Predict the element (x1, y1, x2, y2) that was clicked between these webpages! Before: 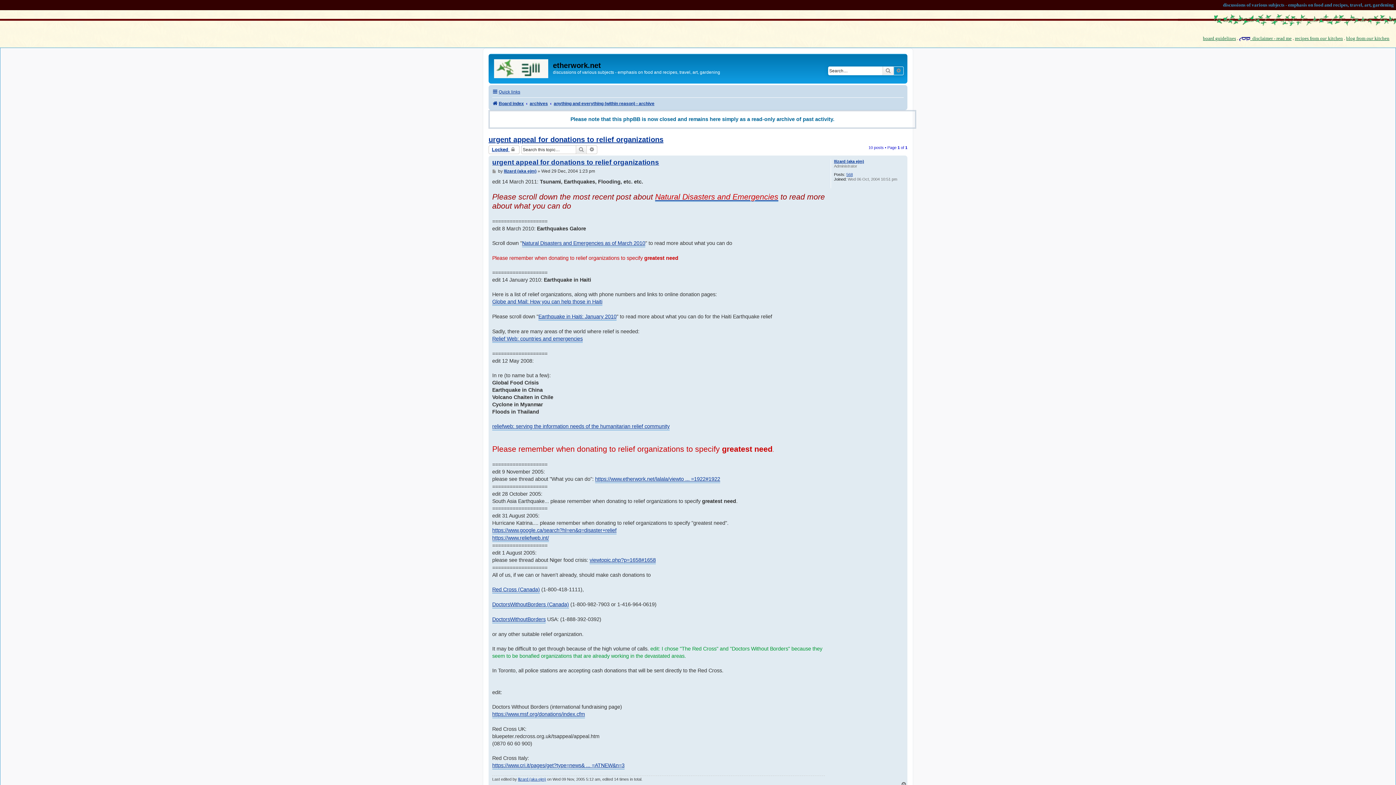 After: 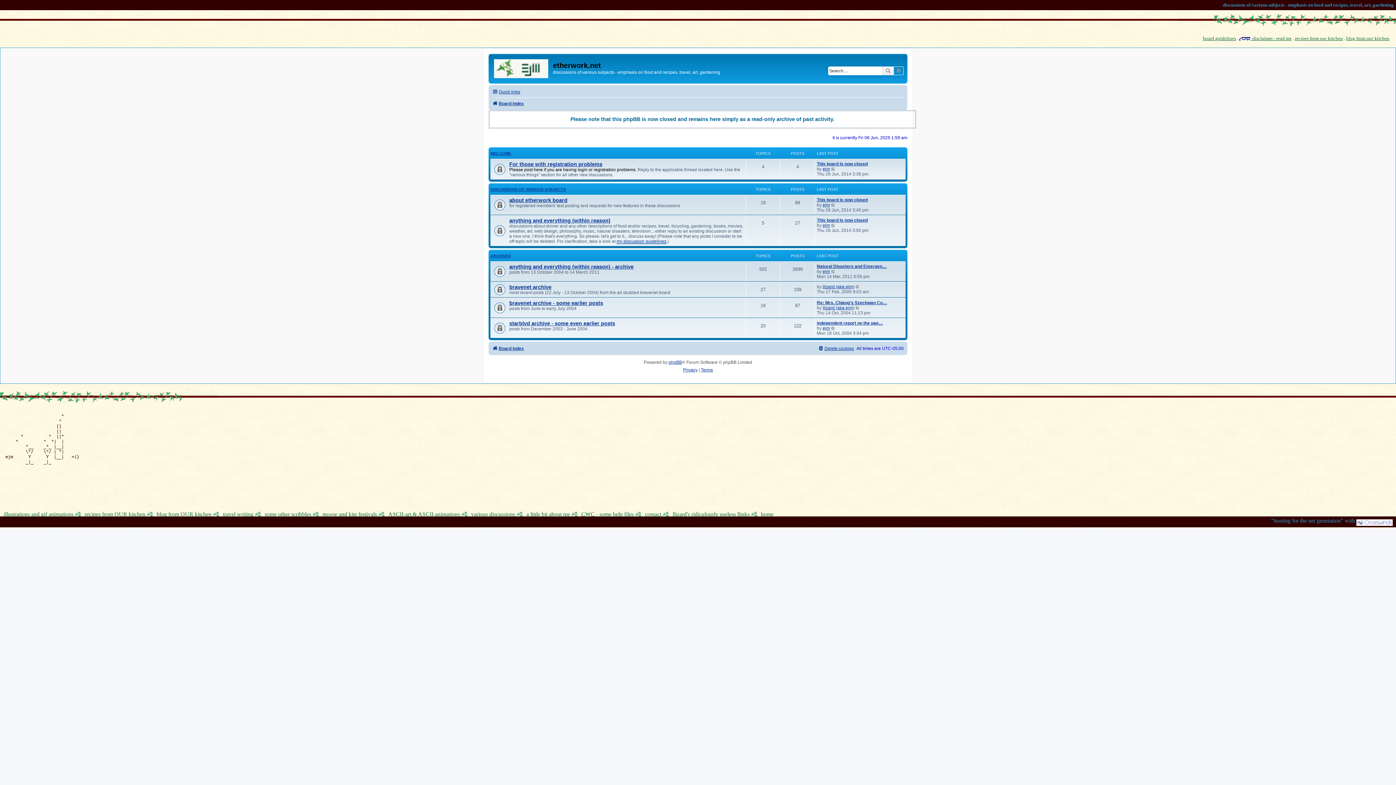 Action: bbox: (492, 98, 524, 108) label: Board index